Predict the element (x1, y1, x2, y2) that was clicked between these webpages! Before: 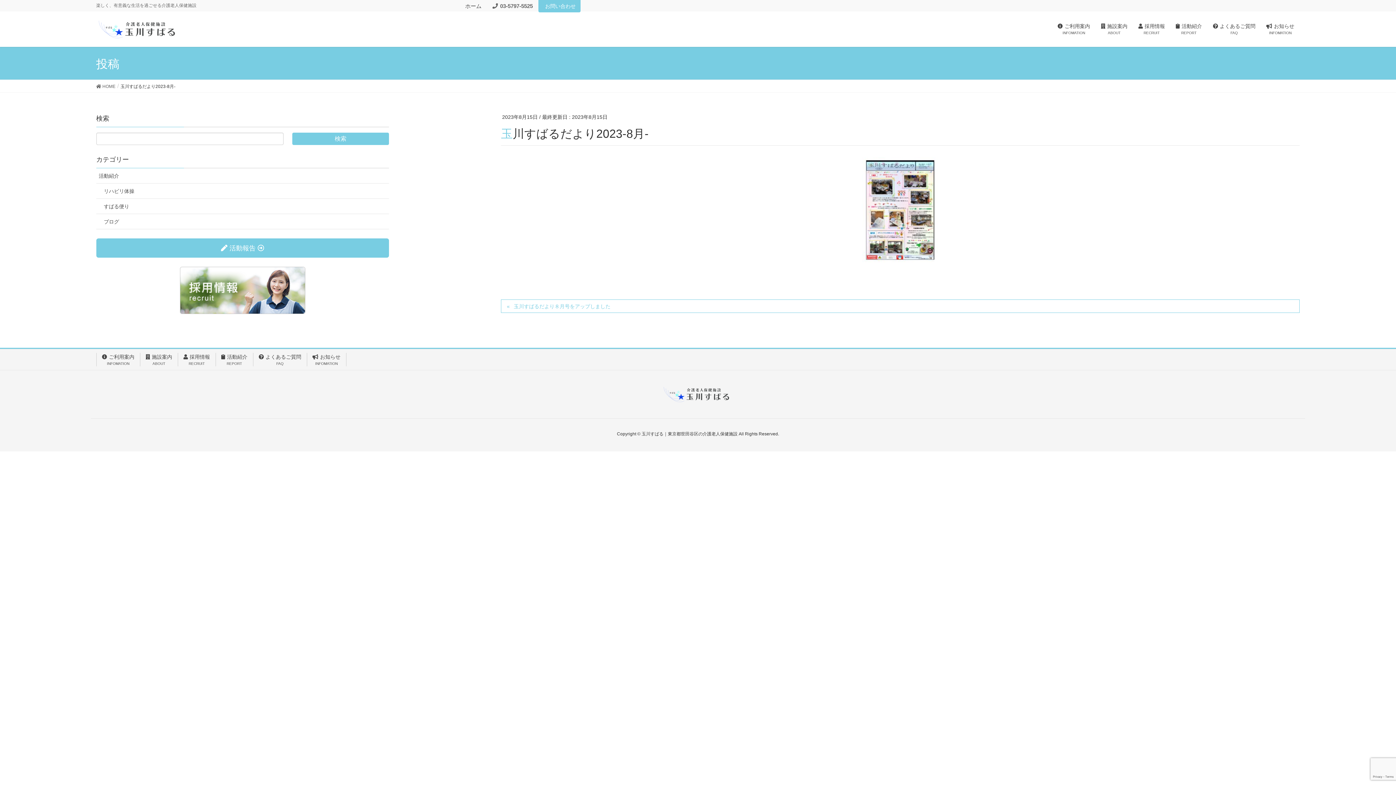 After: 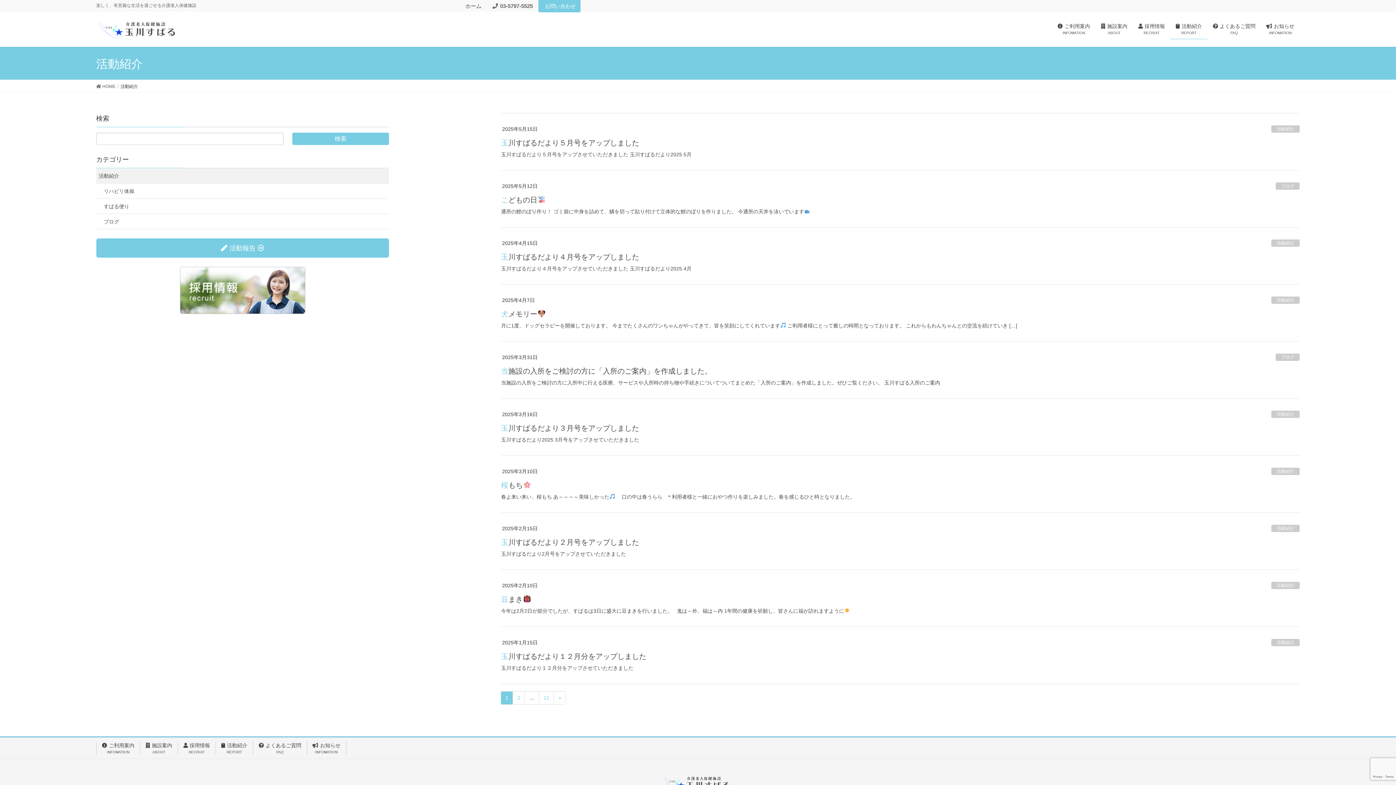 Action: label: 活動紹介
REPORT bbox: (1170, 18, 1207, 39)